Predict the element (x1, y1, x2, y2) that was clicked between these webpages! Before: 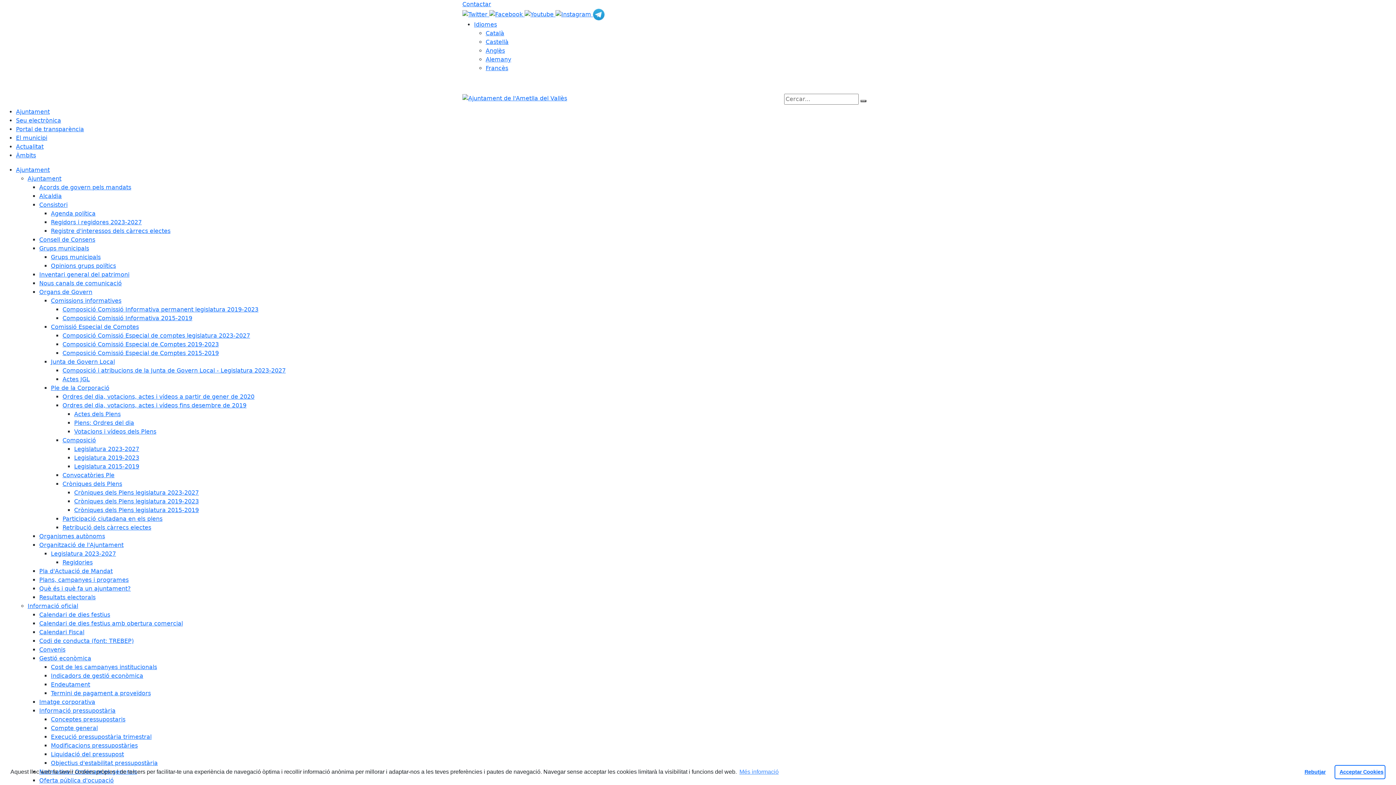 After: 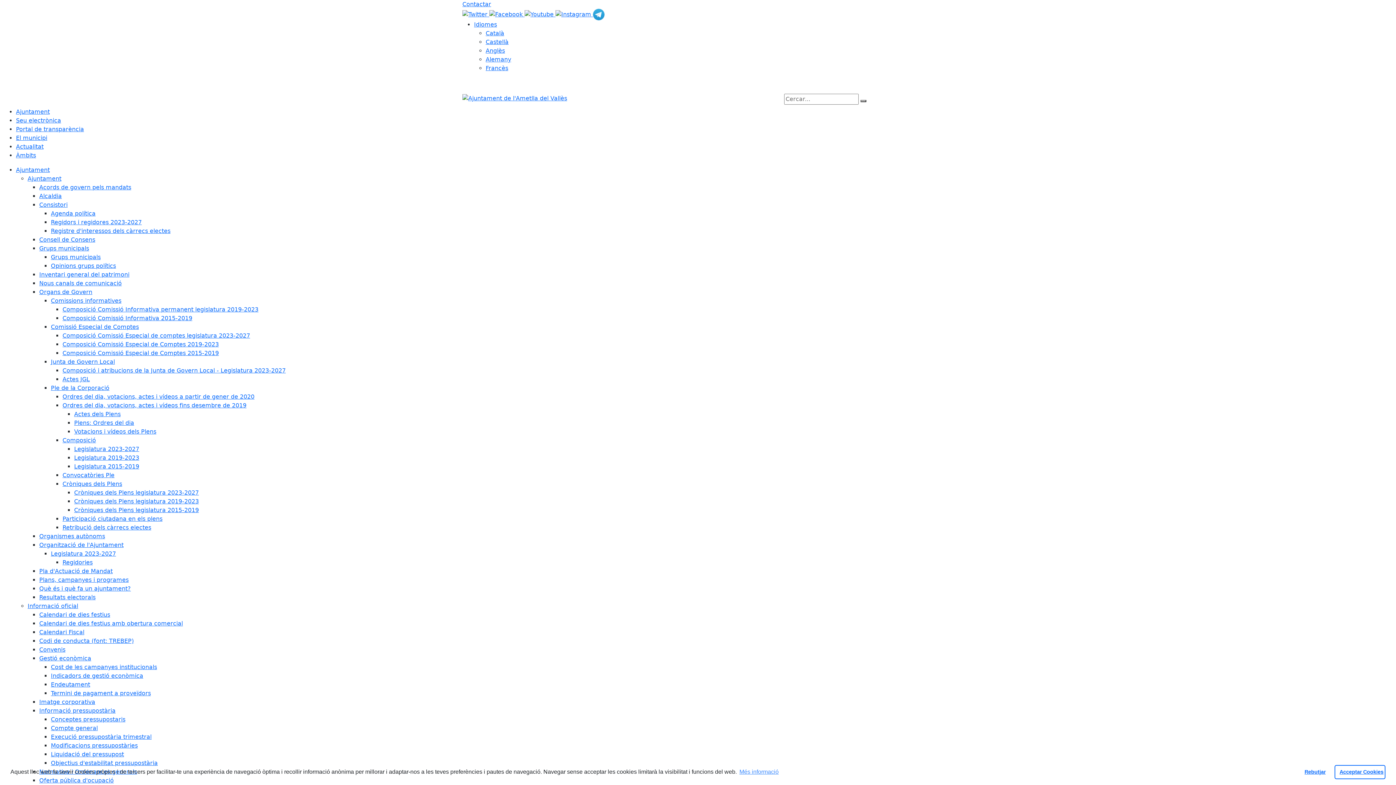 Action: label: Comissió Especial de Comptes bbox: (50, 323, 138, 330)